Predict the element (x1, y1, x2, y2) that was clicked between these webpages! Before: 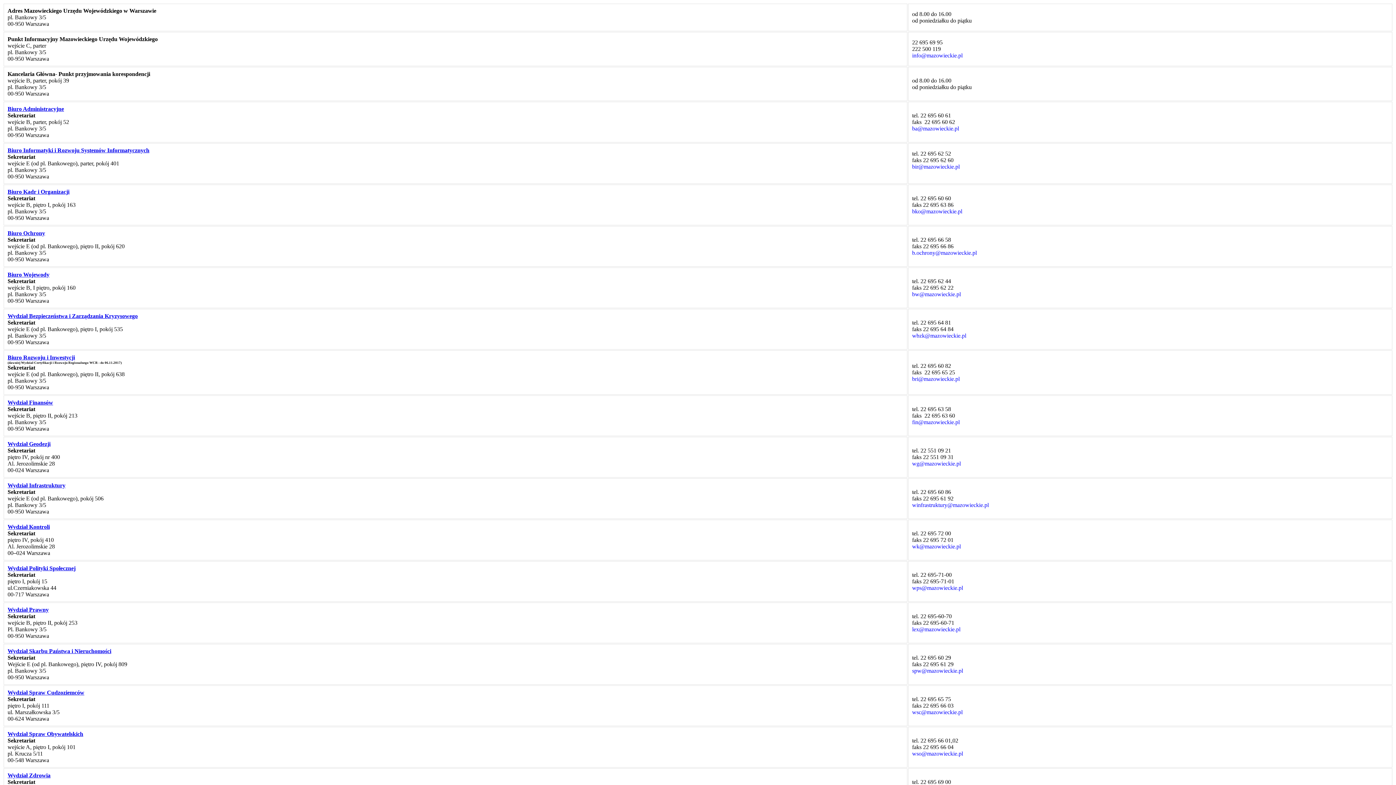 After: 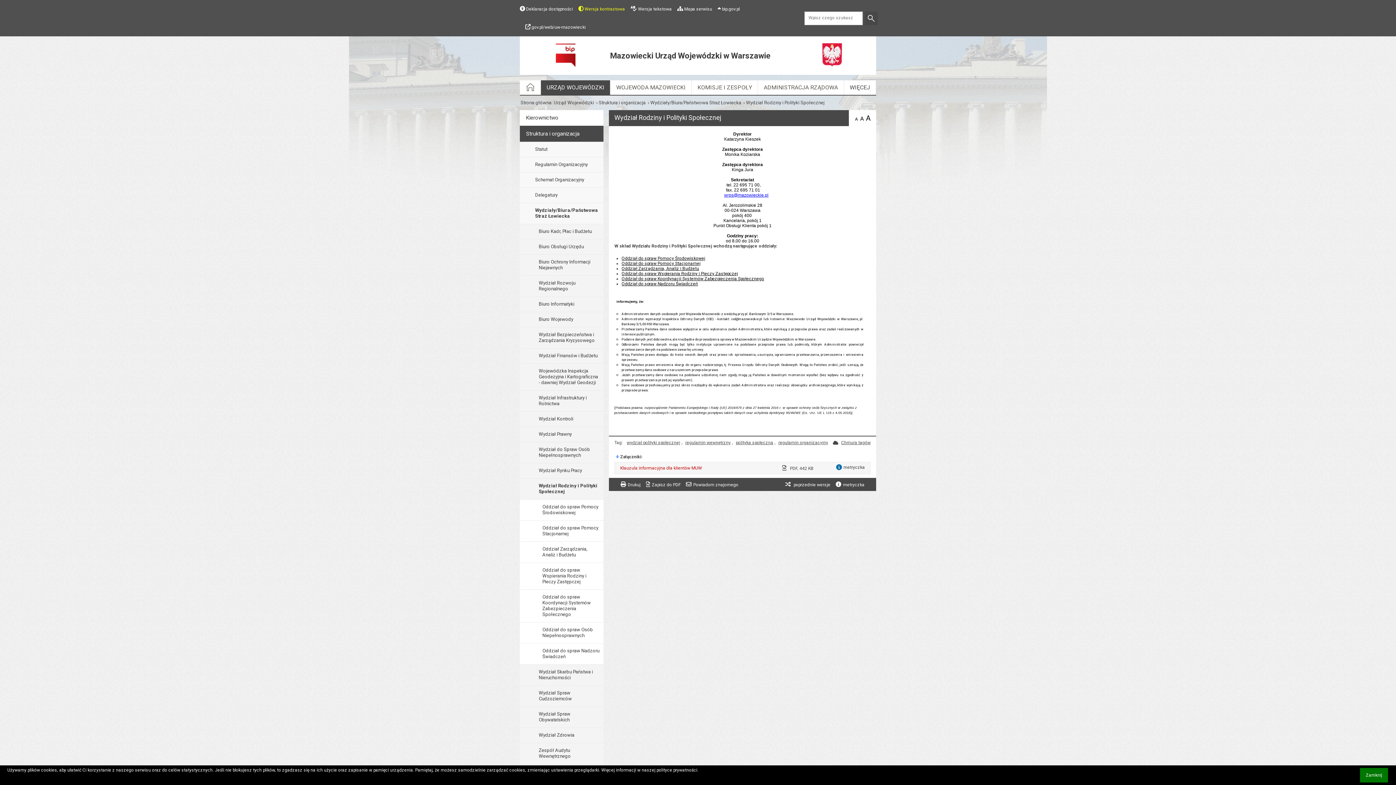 Action: bbox: (7, 565, 75, 571) label: Wydział Polityki Społecznej